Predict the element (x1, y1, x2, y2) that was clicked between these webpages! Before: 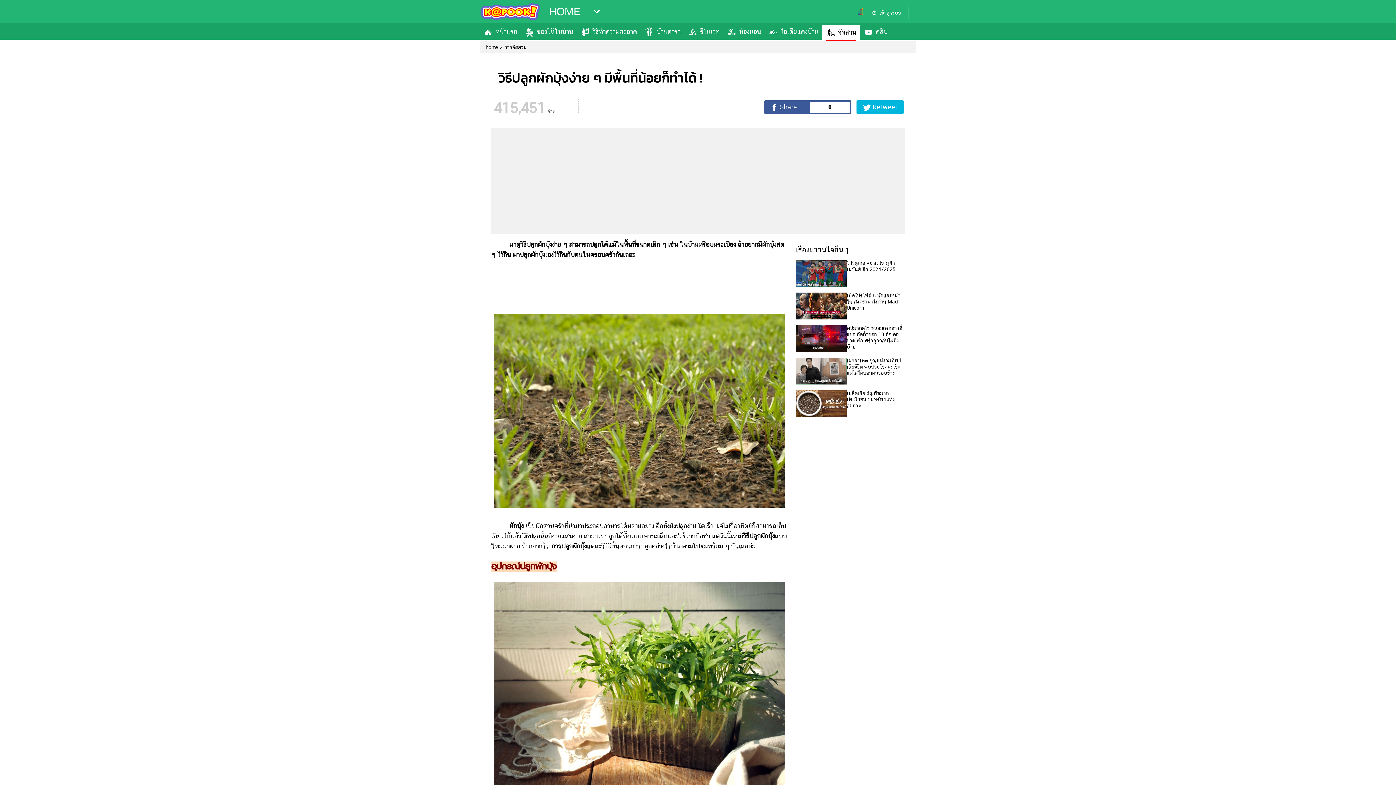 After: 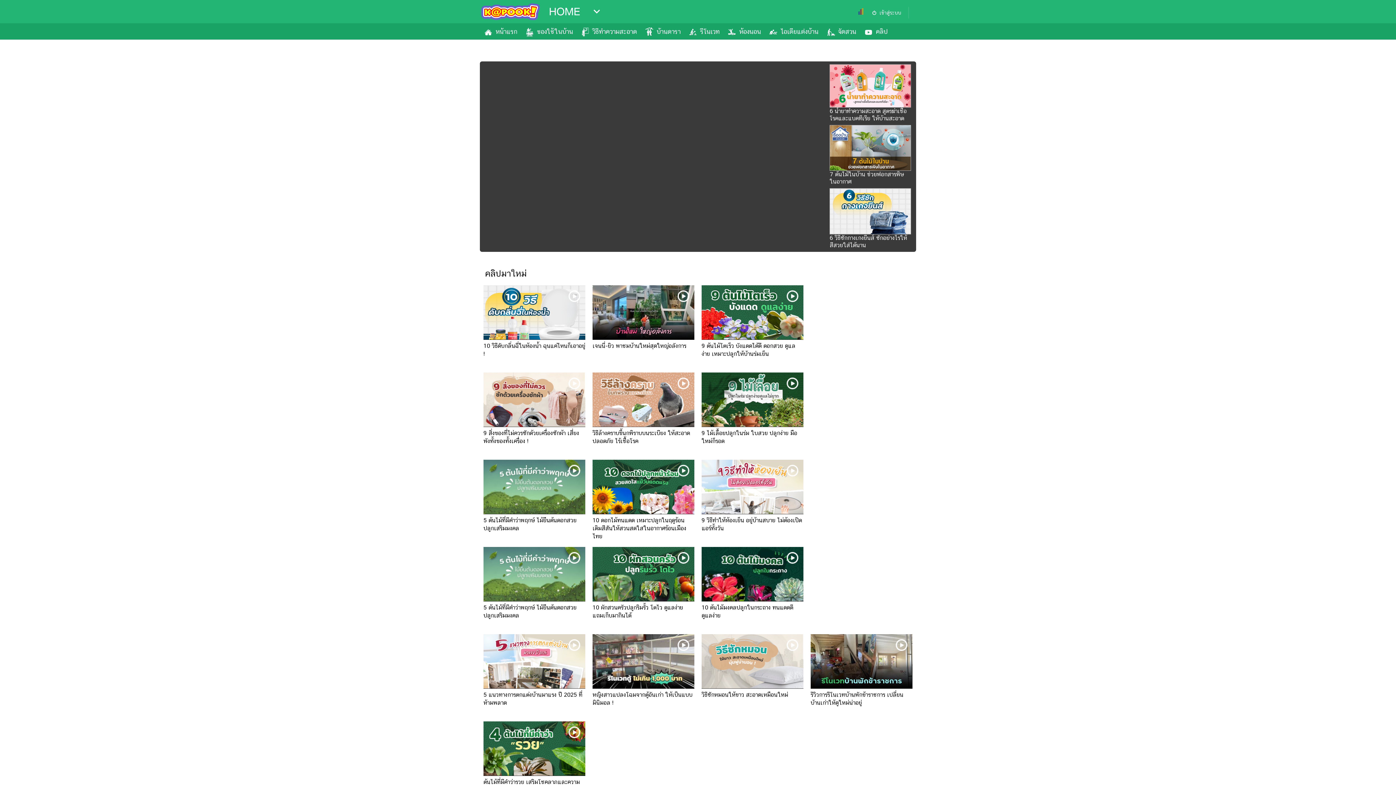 Action: bbox: (860, 24, 891, 39) label: คลิป